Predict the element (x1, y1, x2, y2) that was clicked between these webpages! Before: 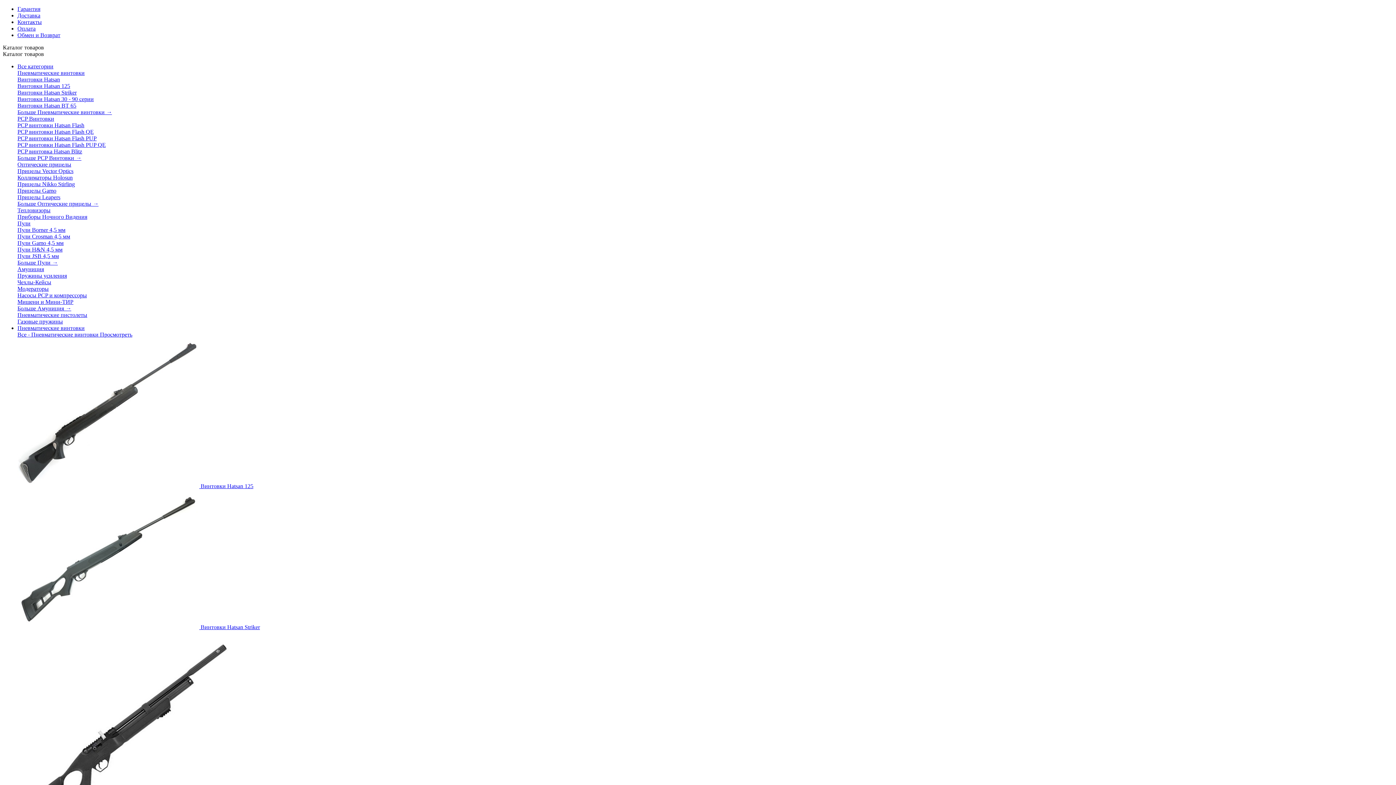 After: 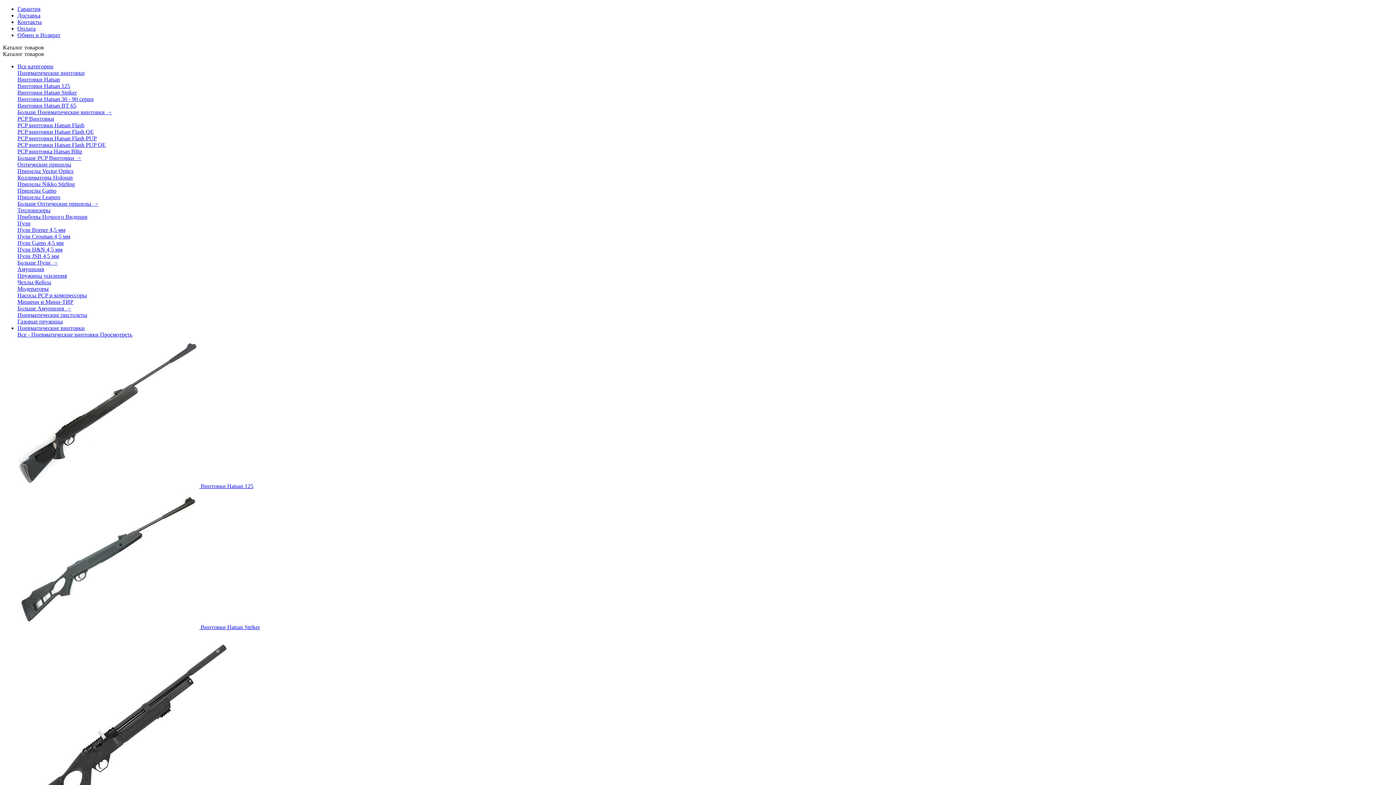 Action: label: Приборы Ночного Видения bbox: (17, 213, 87, 220)